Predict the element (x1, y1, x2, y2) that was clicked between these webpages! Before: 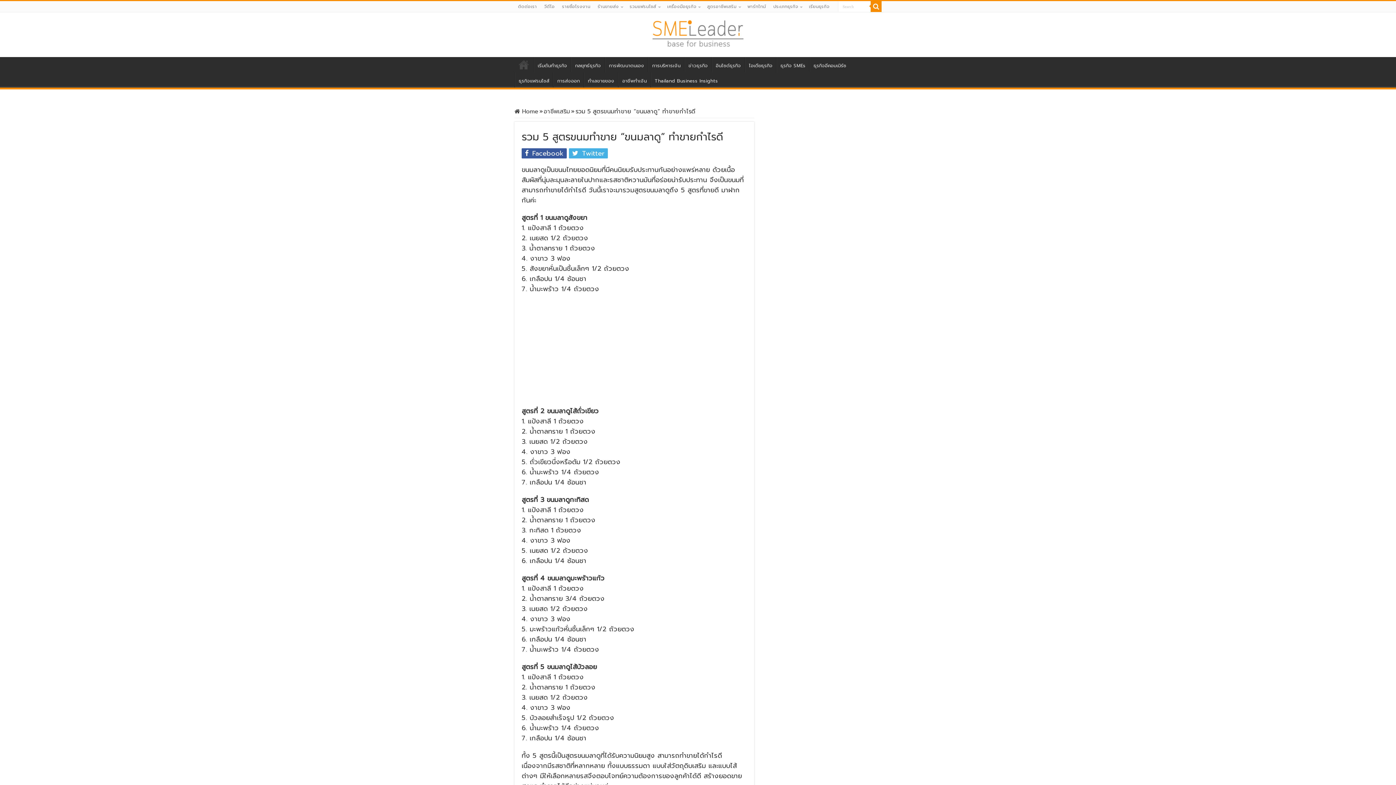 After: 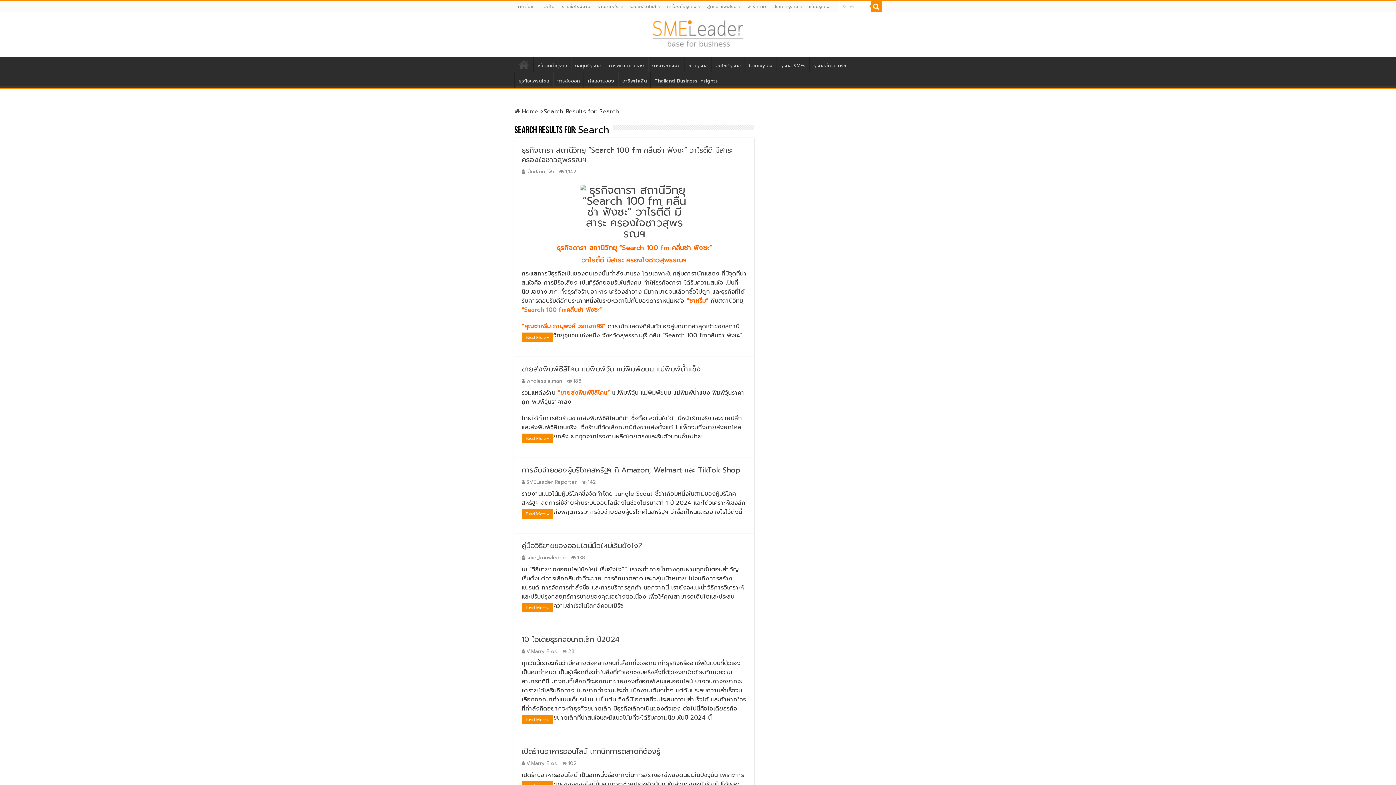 Action: bbox: (870, 1, 881, 12)